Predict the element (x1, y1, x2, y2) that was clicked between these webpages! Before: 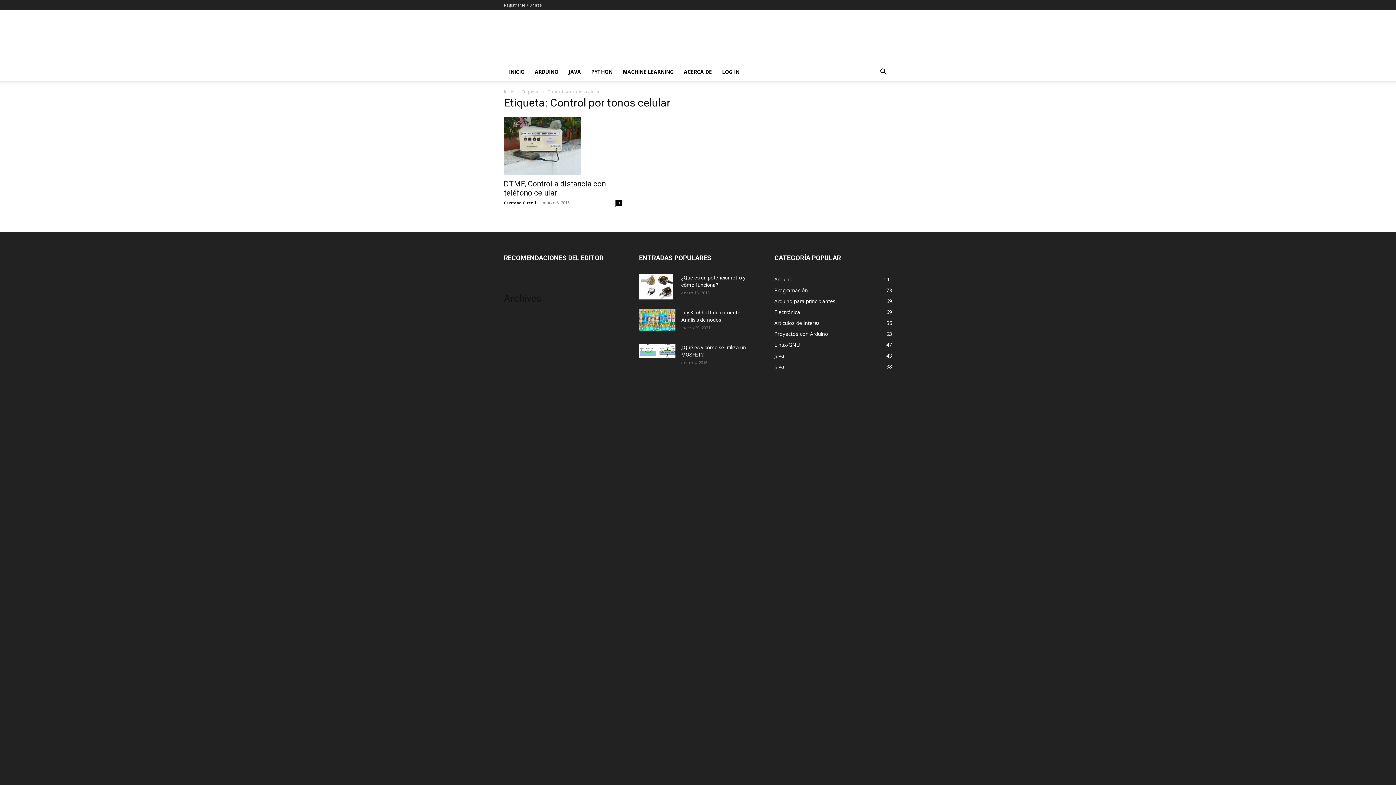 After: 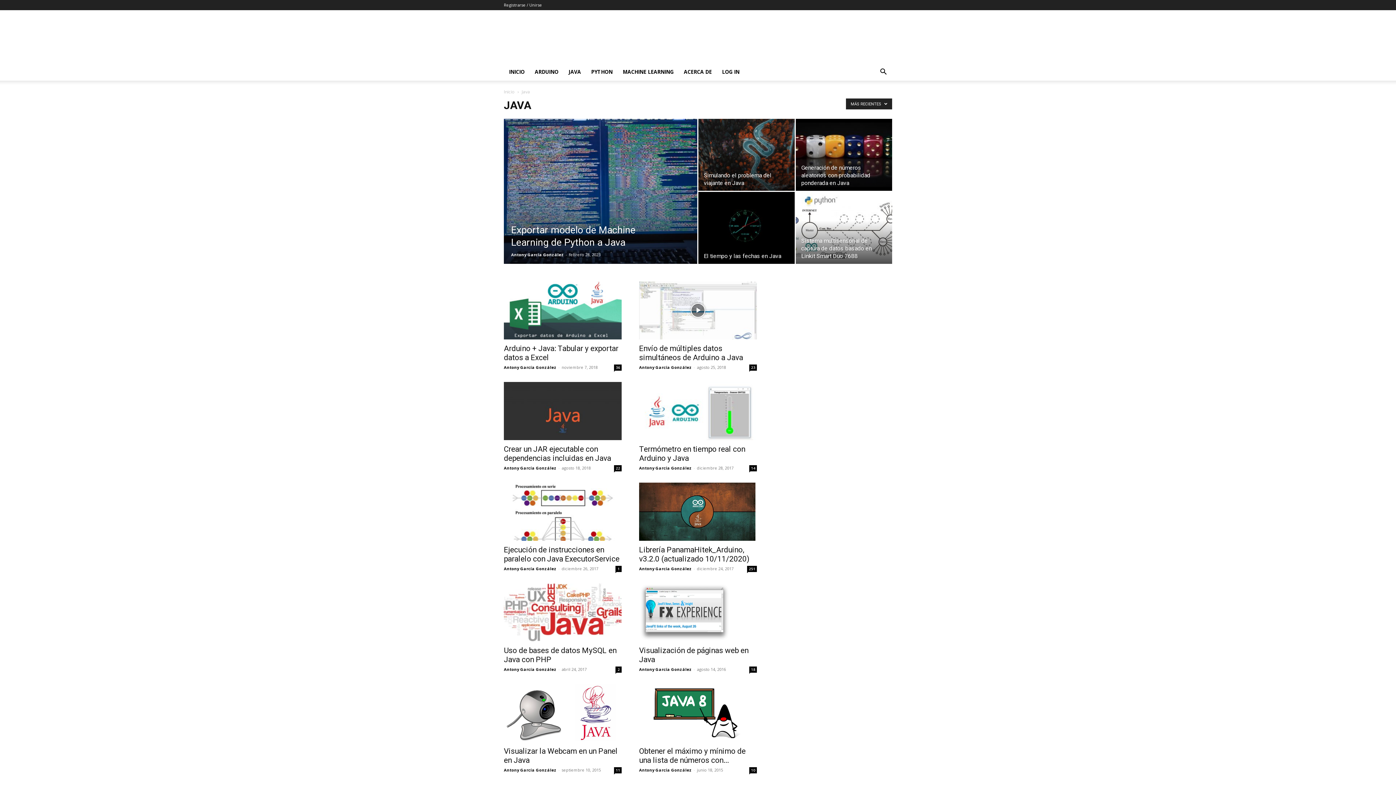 Action: bbox: (774, 352, 784, 359) label: Java
43